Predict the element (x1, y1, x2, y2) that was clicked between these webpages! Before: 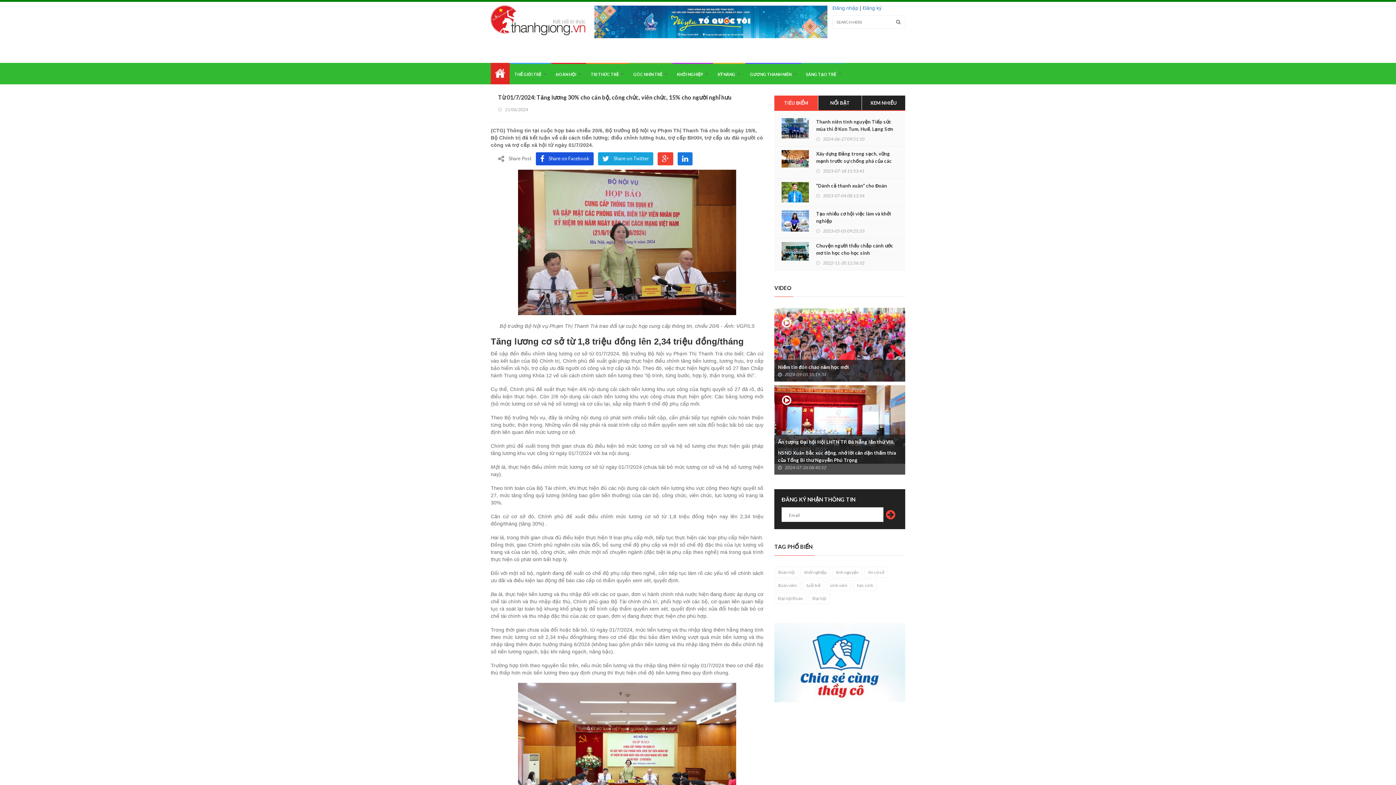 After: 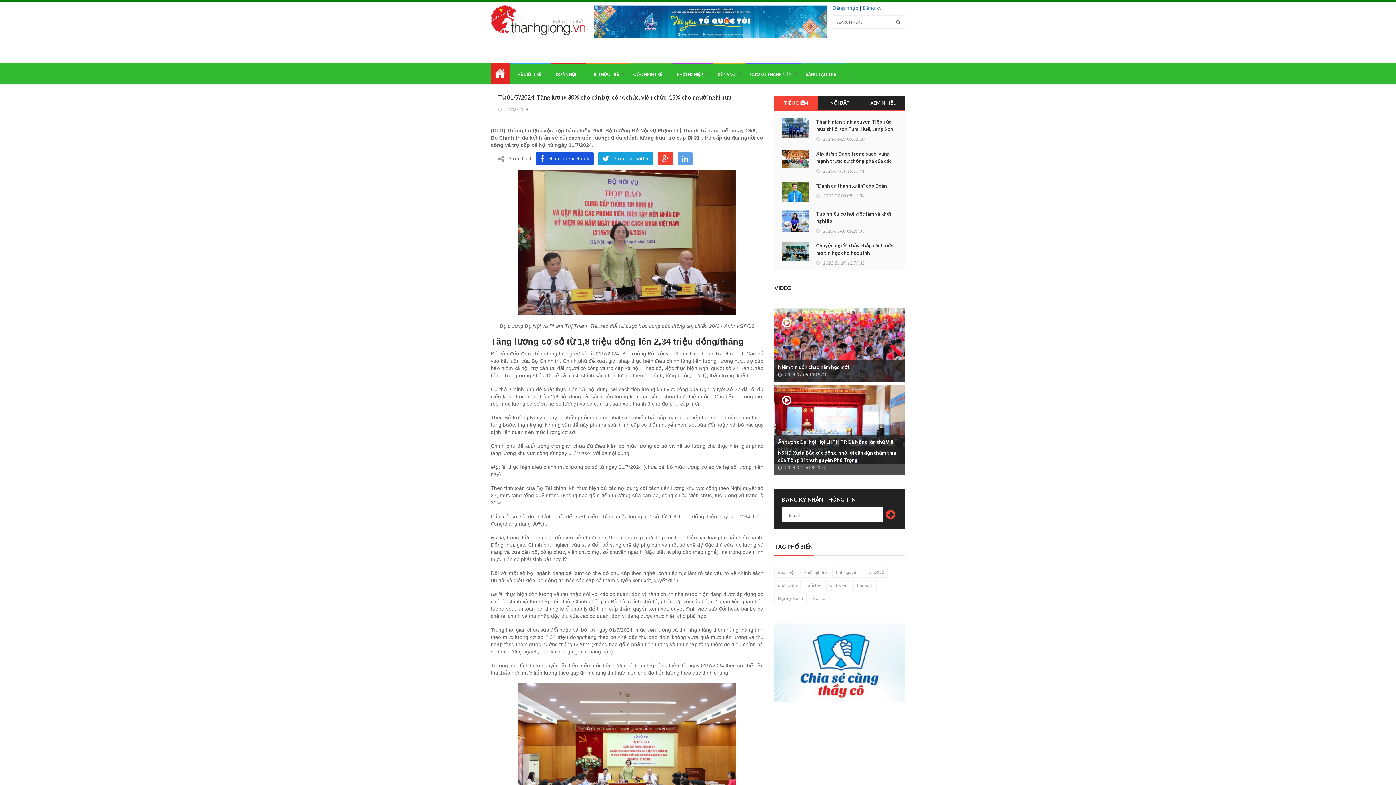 Action: bbox: (677, 152, 692, 165)